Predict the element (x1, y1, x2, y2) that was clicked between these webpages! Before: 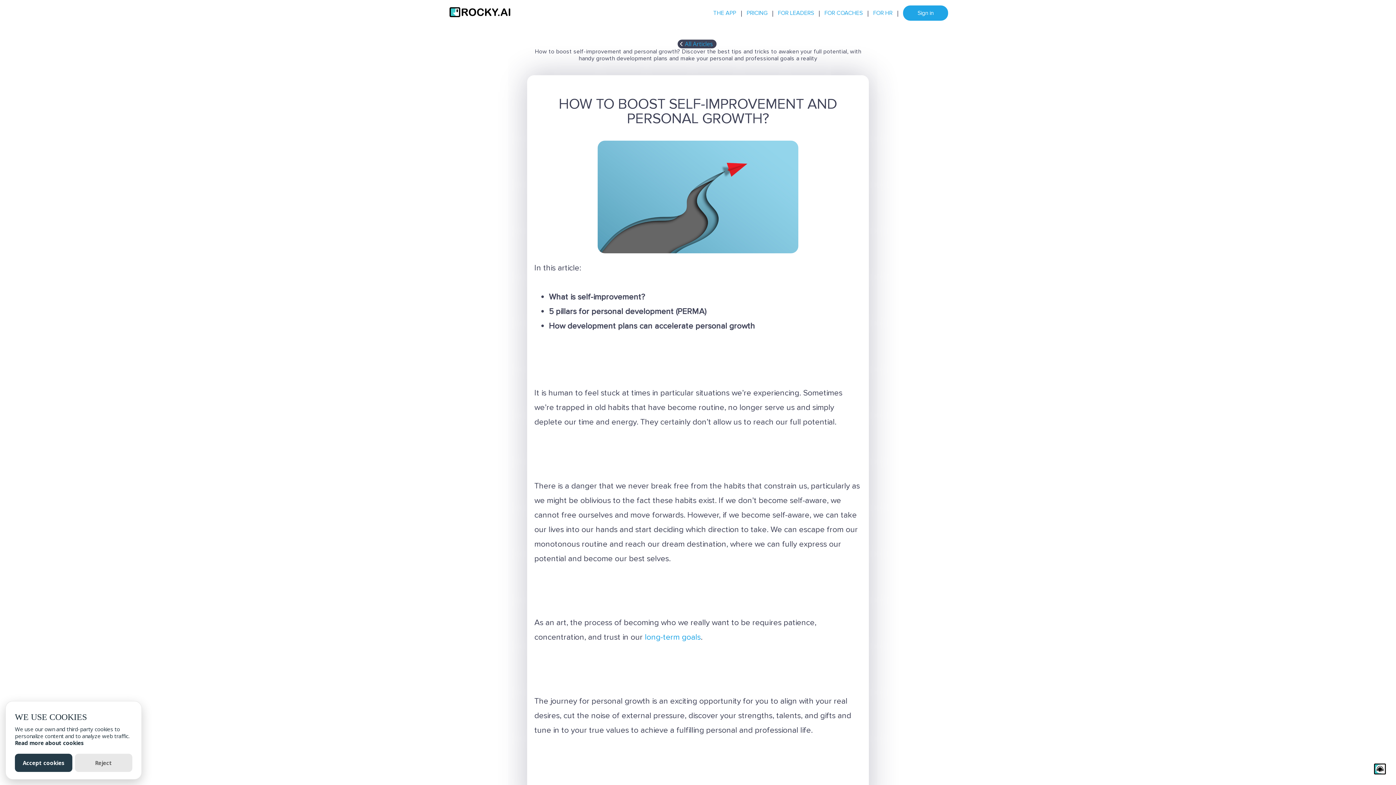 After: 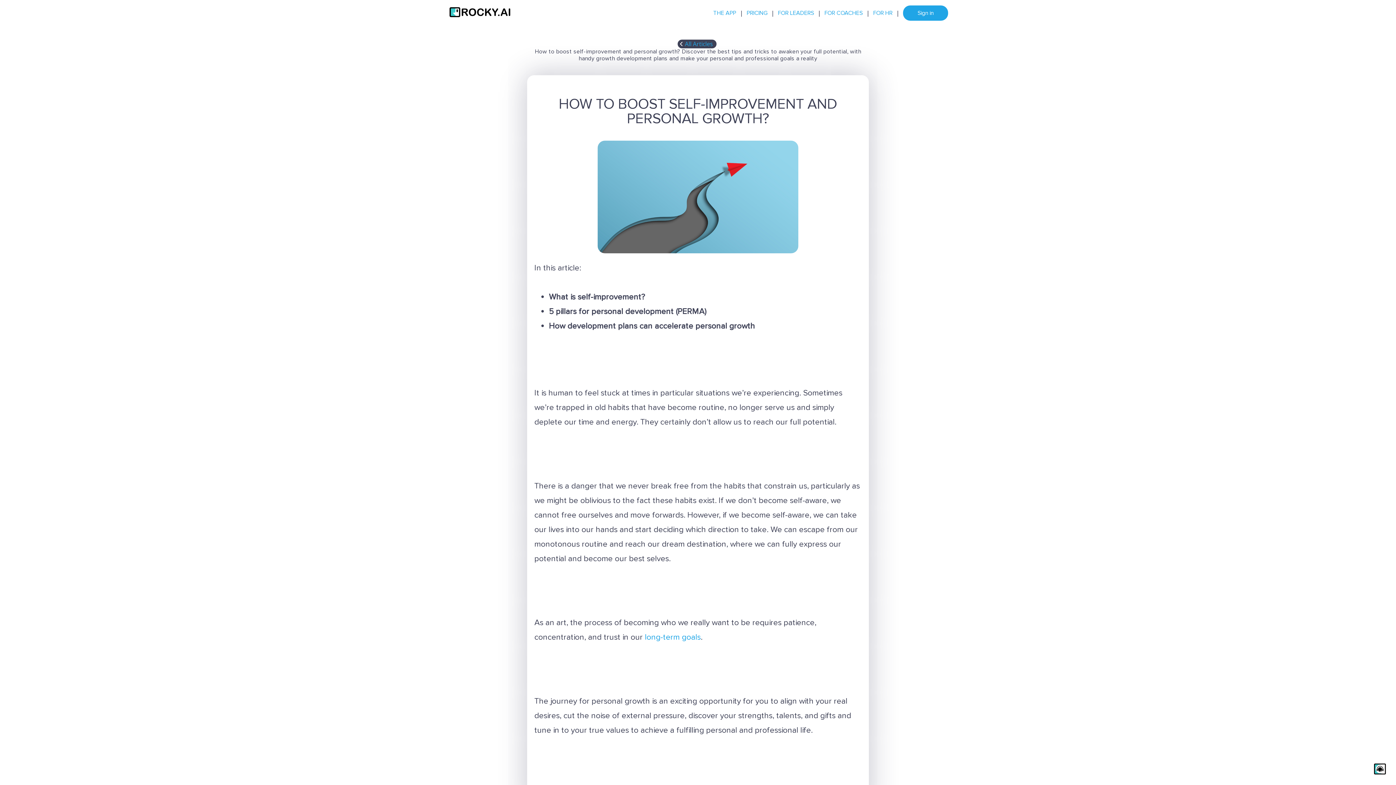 Action: bbox: (74, 754, 132, 772) label: Reject